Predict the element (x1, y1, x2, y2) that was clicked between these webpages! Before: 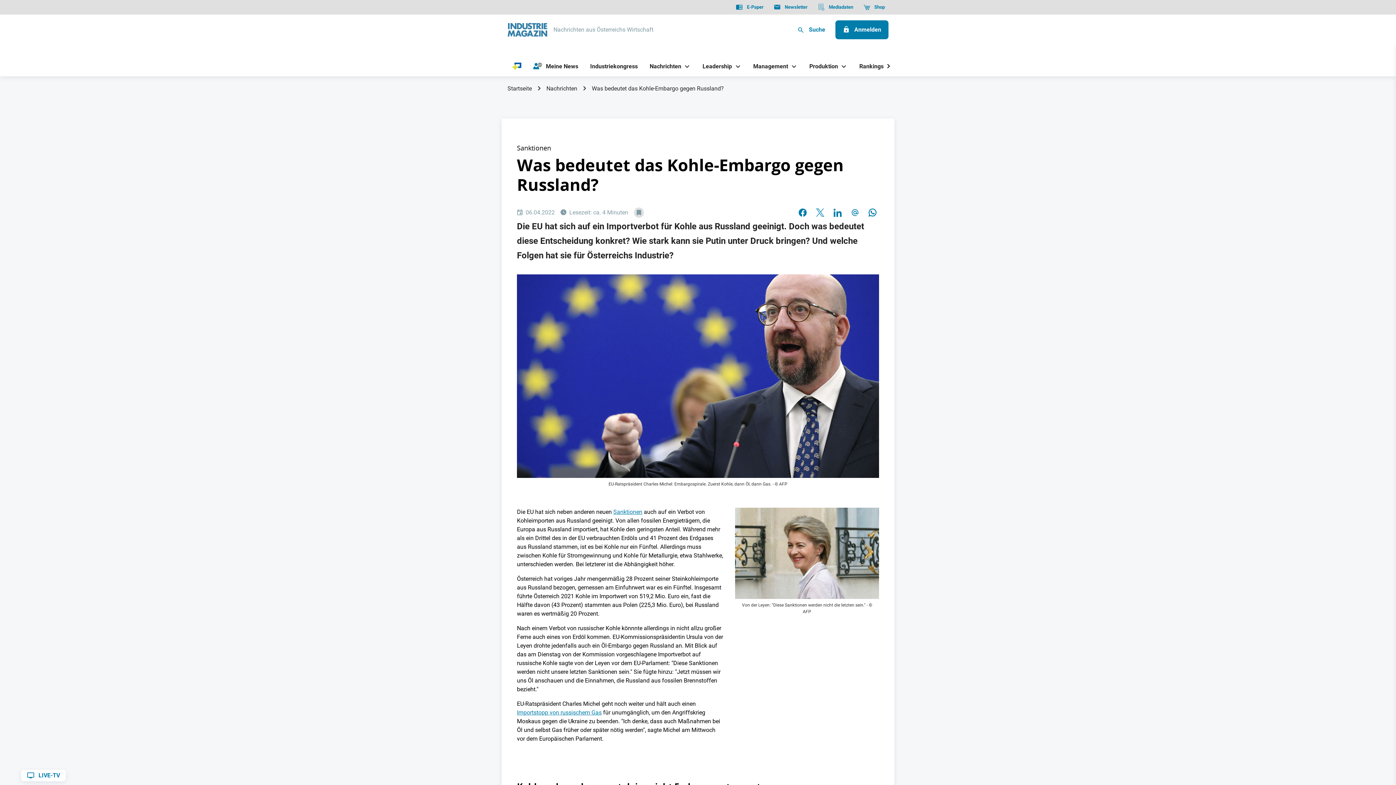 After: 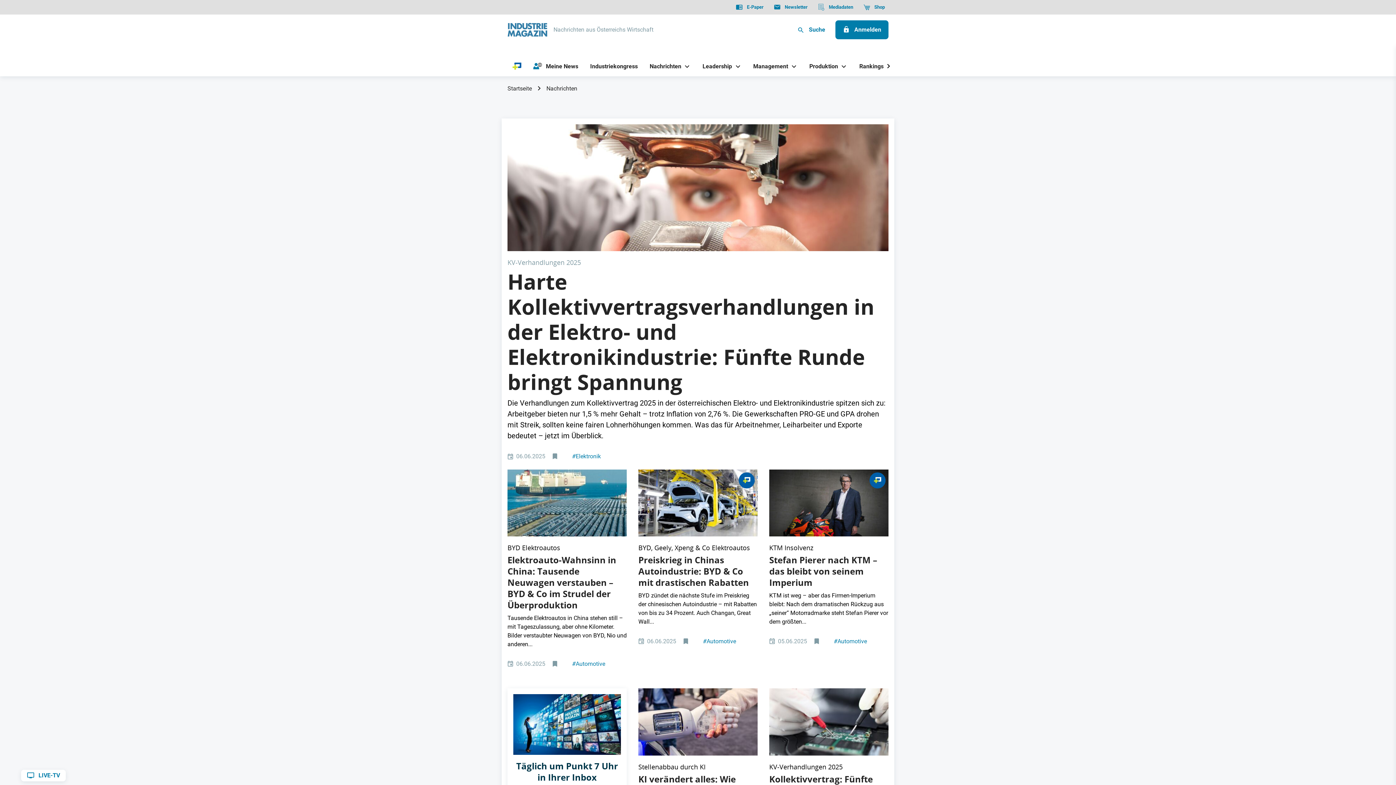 Action: bbox: (546, 82, 577, 95) label: Nachrichten